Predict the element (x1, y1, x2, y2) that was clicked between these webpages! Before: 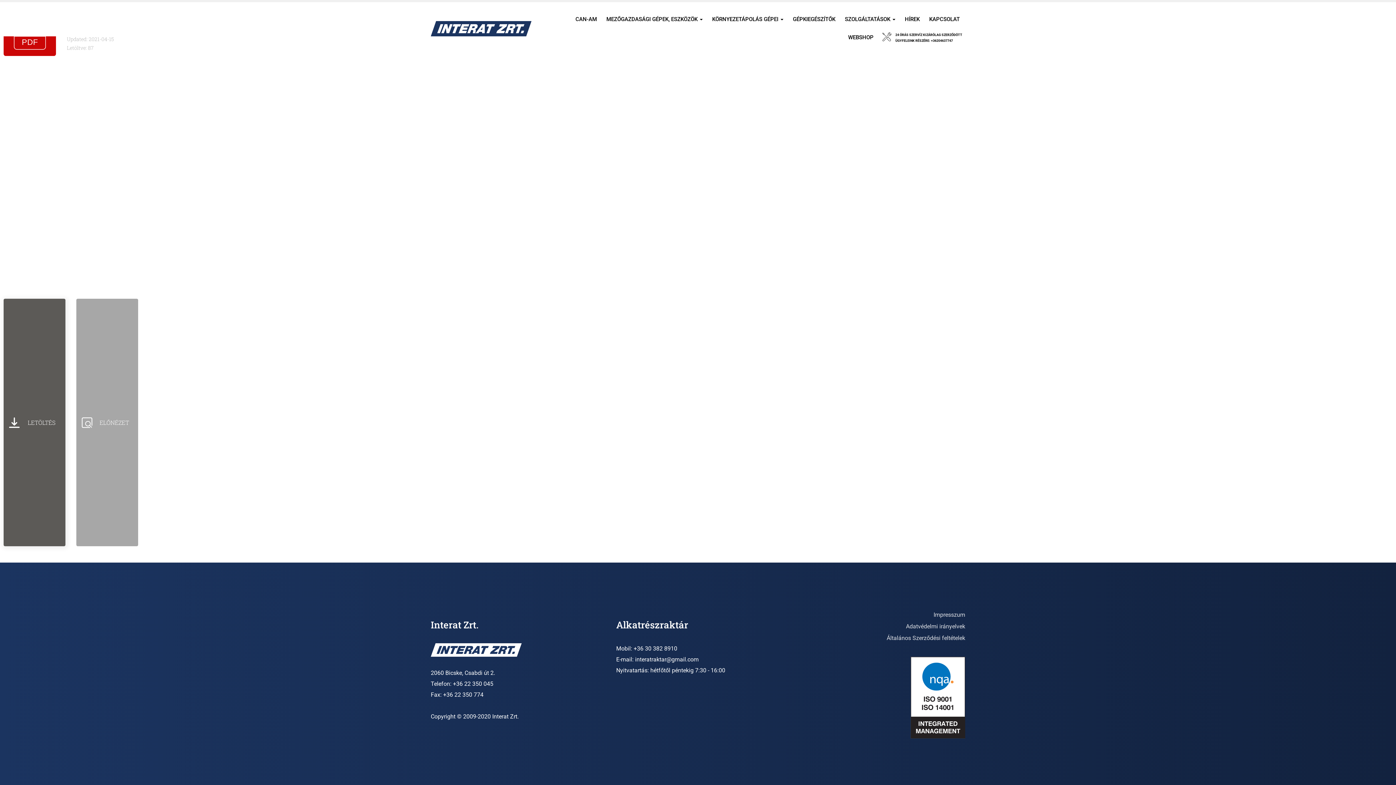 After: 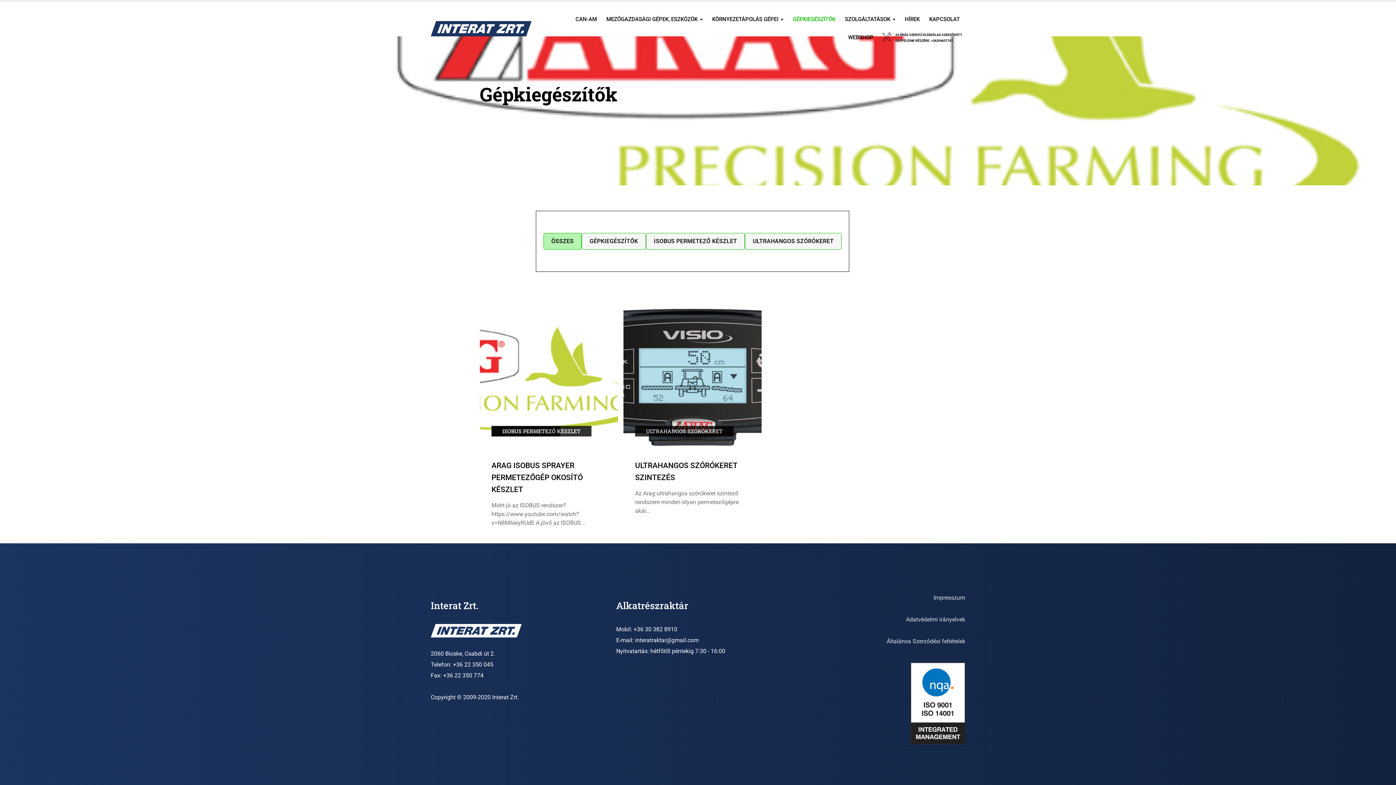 Action: label: GÉPKIEGÉSZÍTŐK bbox: (789, 10, 841, 28)